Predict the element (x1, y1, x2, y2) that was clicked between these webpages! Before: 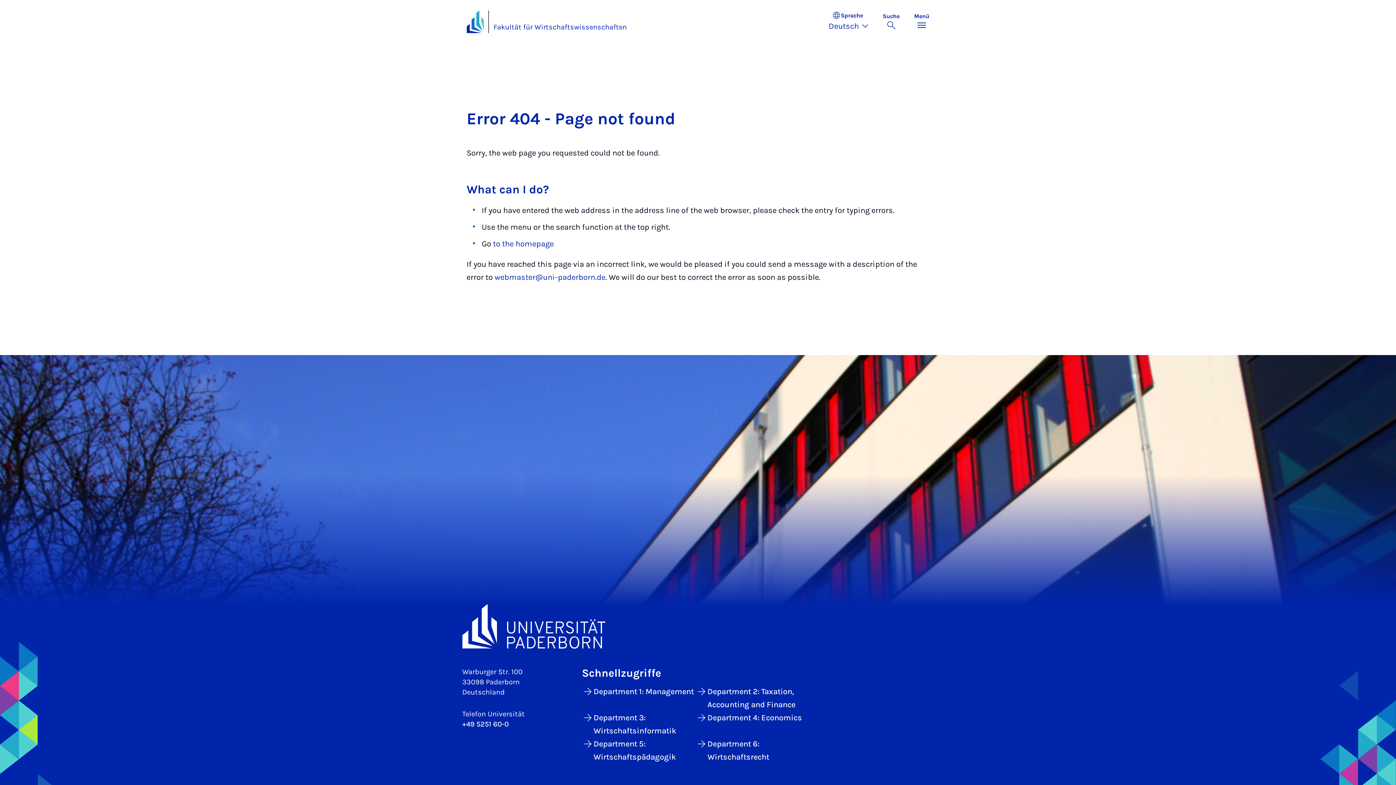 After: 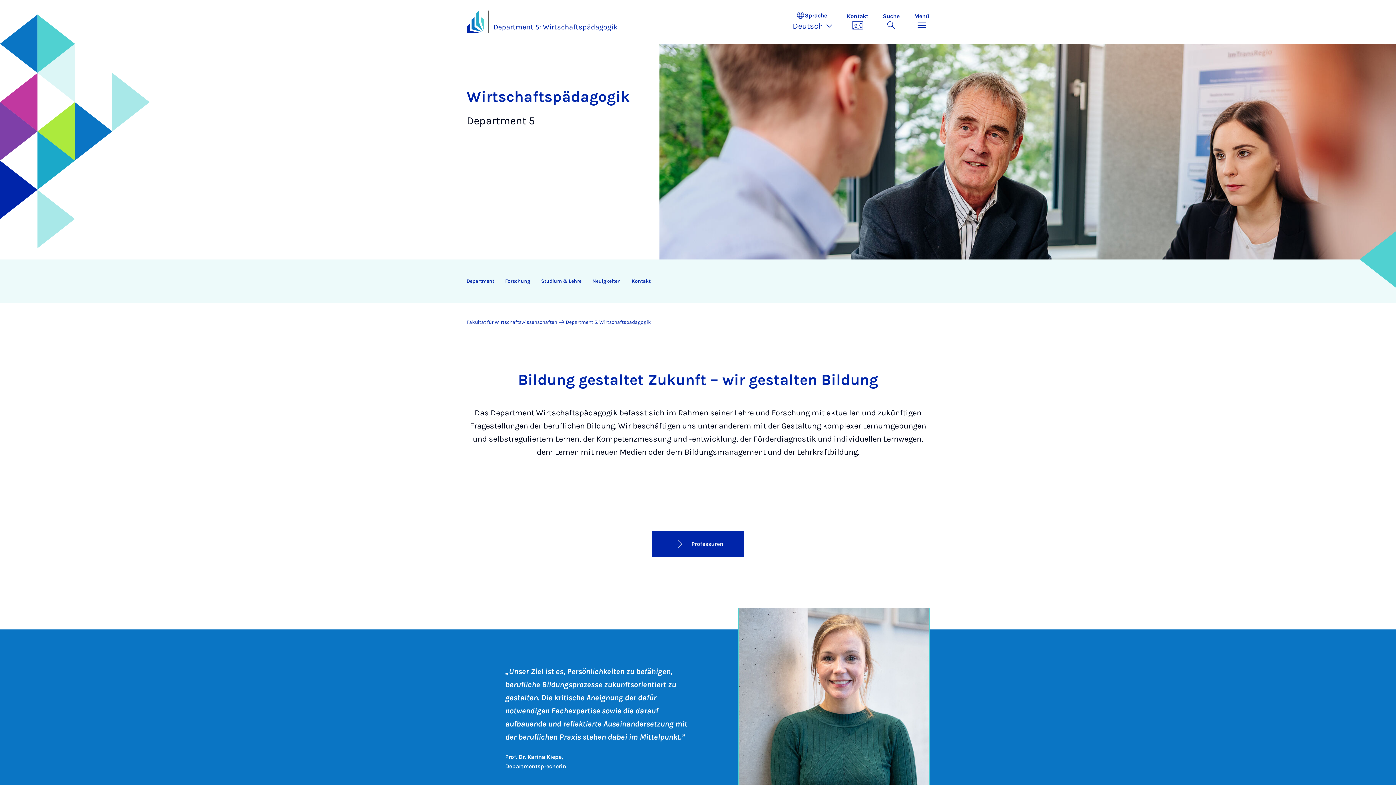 Action: bbox: (582, 737, 696, 764) label: Department 5: Wirtschaftspädagogik